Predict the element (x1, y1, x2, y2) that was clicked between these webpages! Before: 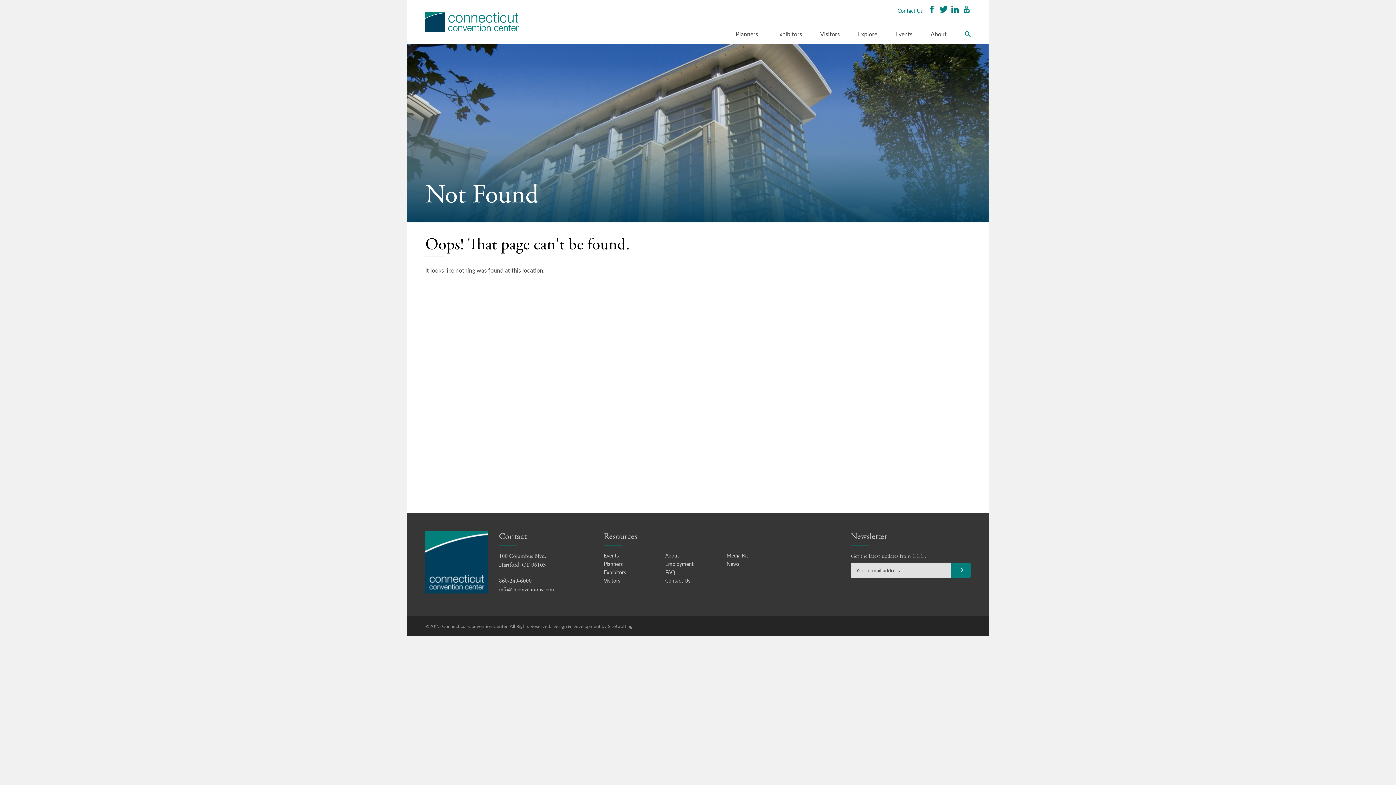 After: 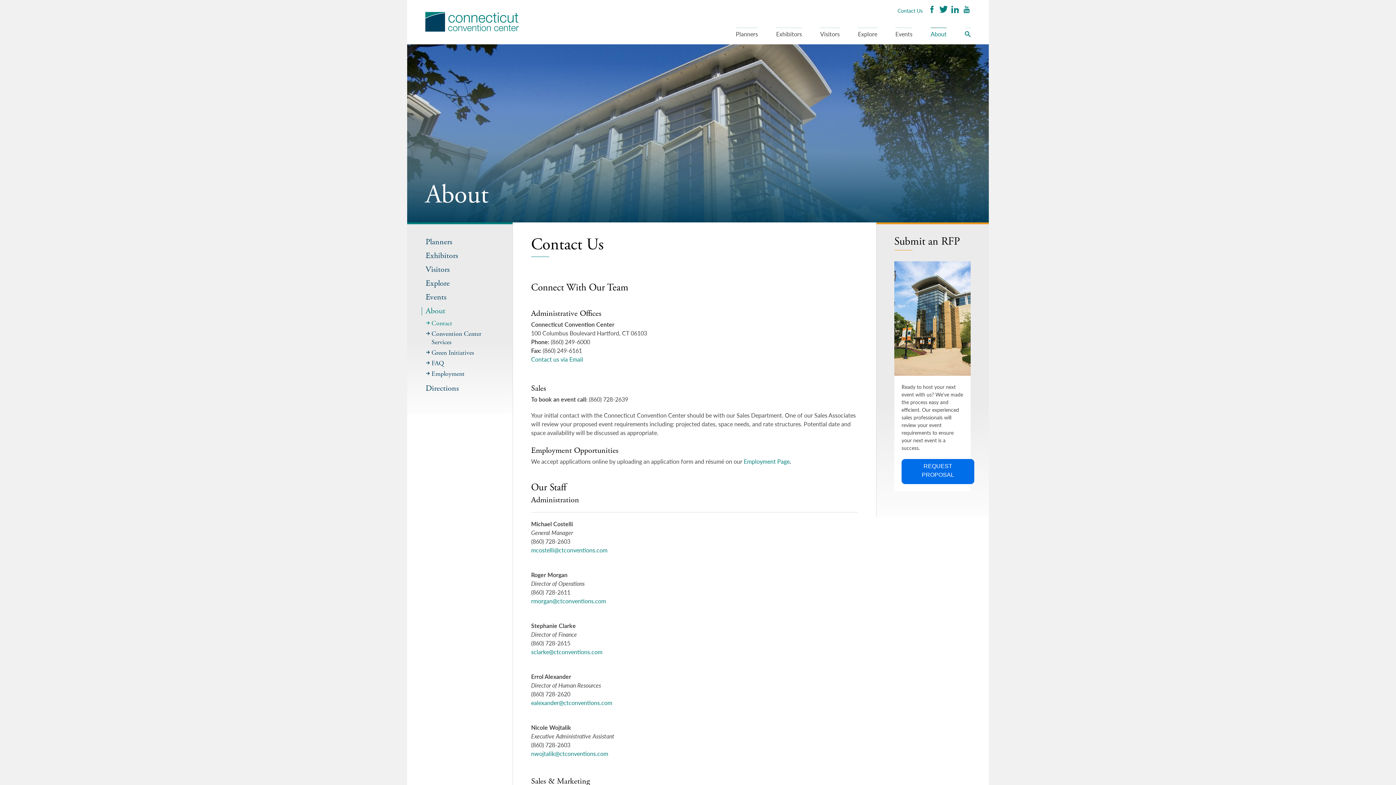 Action: label: Contact Us bbox: (665, 577, 690, 583)